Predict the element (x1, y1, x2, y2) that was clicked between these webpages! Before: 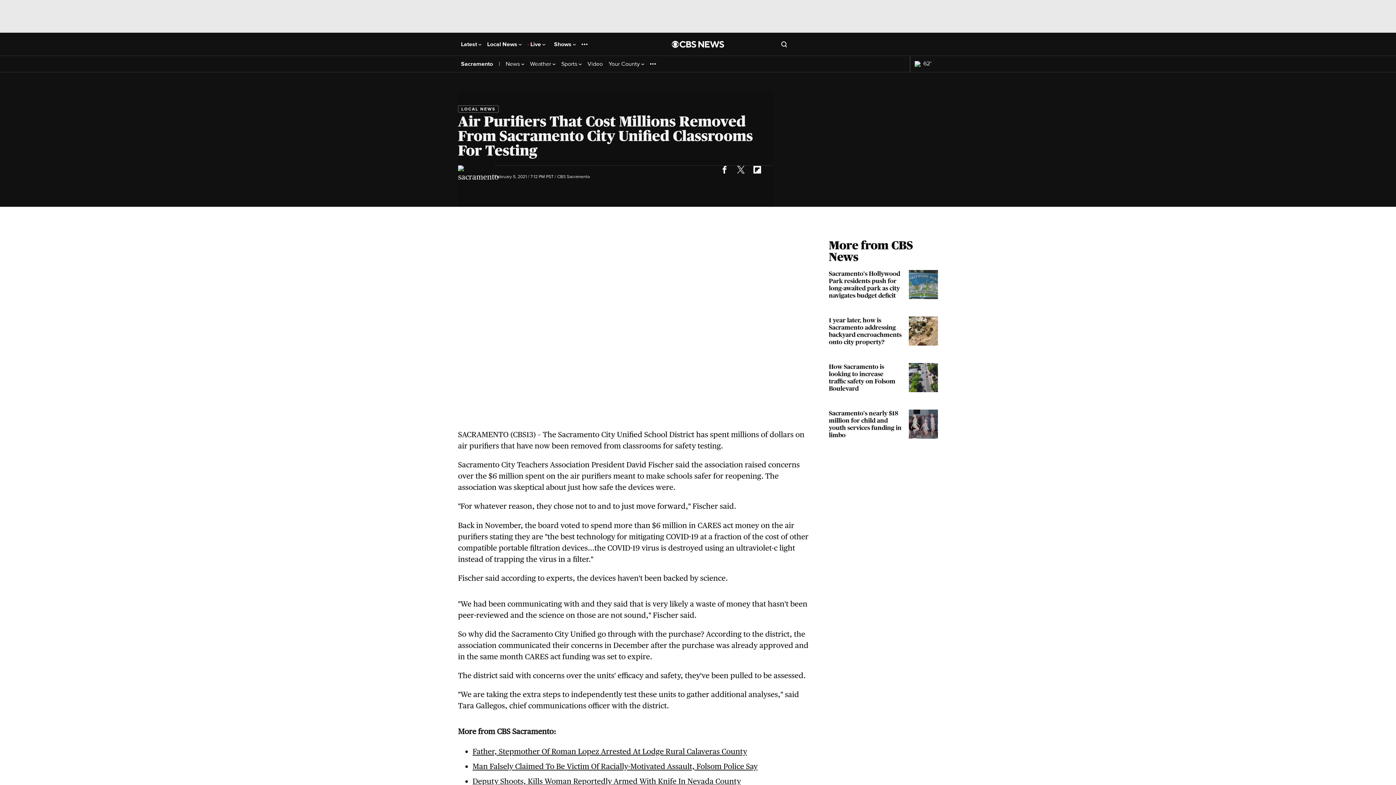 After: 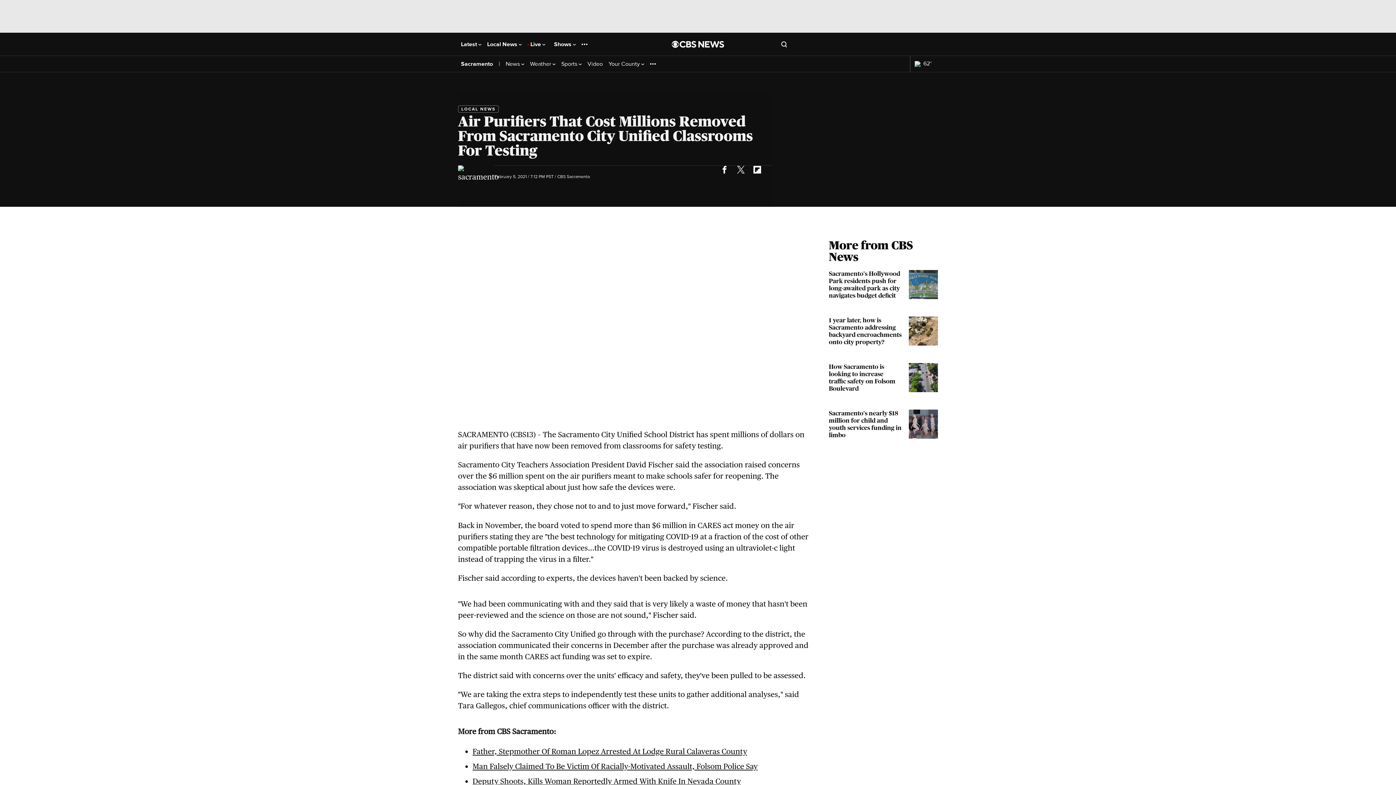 Action: bbox: (749, 161, 765, 177)